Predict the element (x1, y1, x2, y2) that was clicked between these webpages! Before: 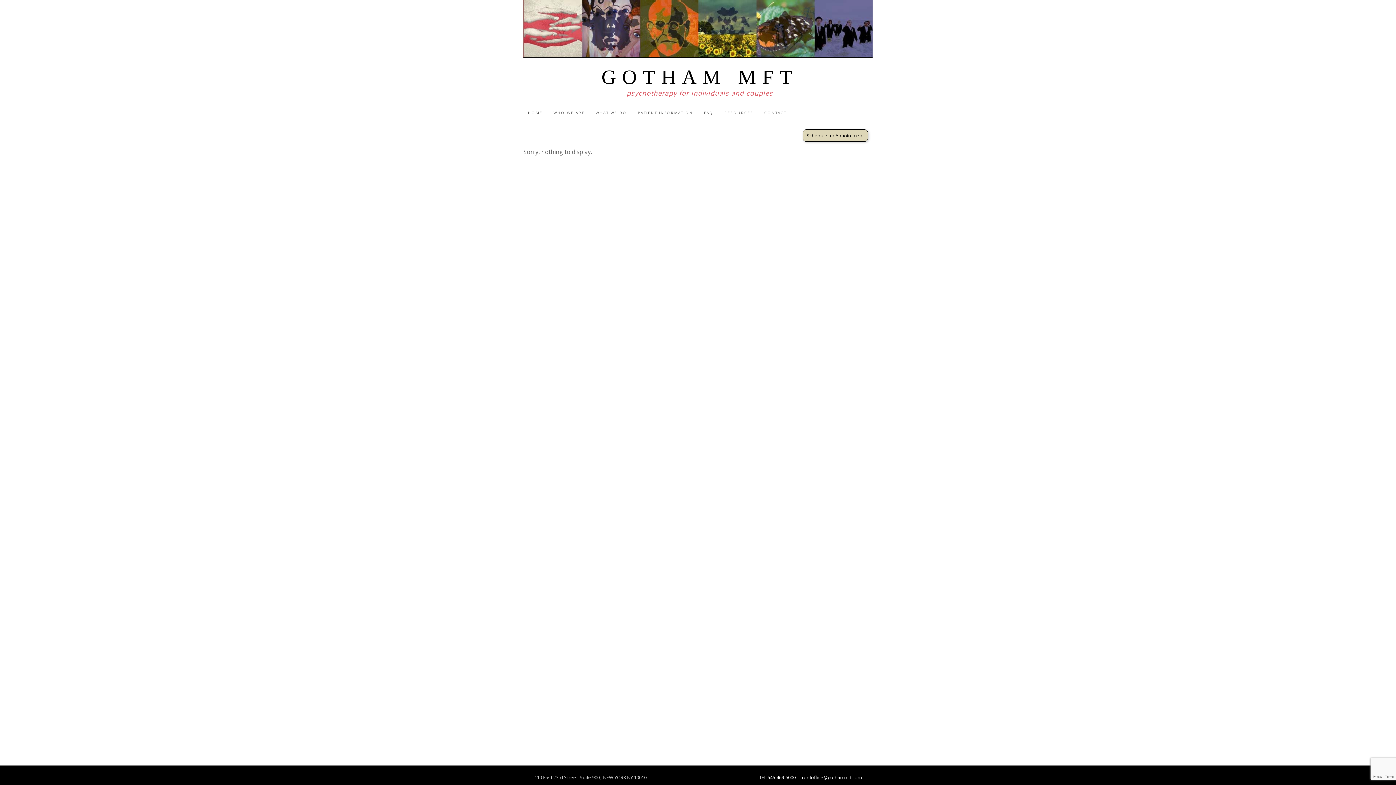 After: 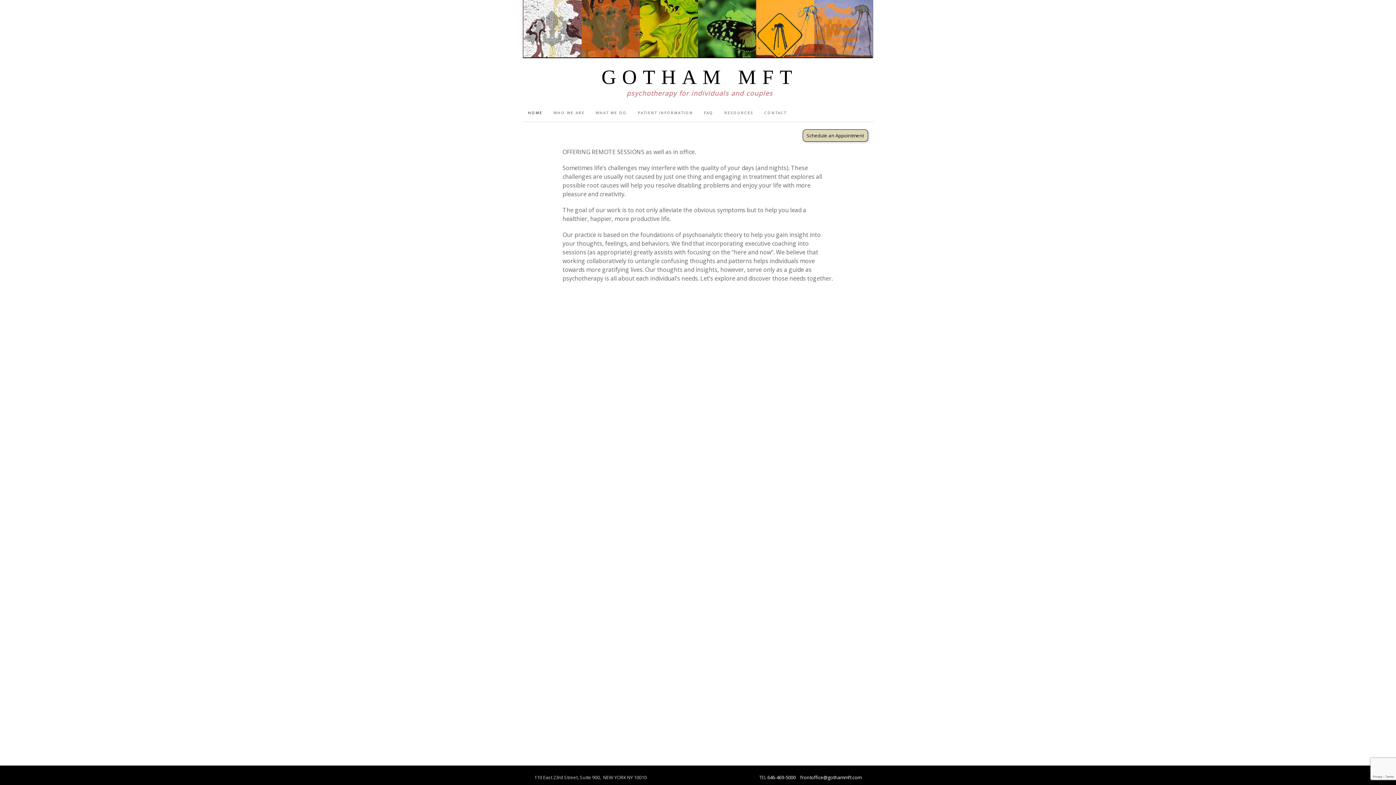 Action: label: HOME bbox: (522, 103, 548, 121)